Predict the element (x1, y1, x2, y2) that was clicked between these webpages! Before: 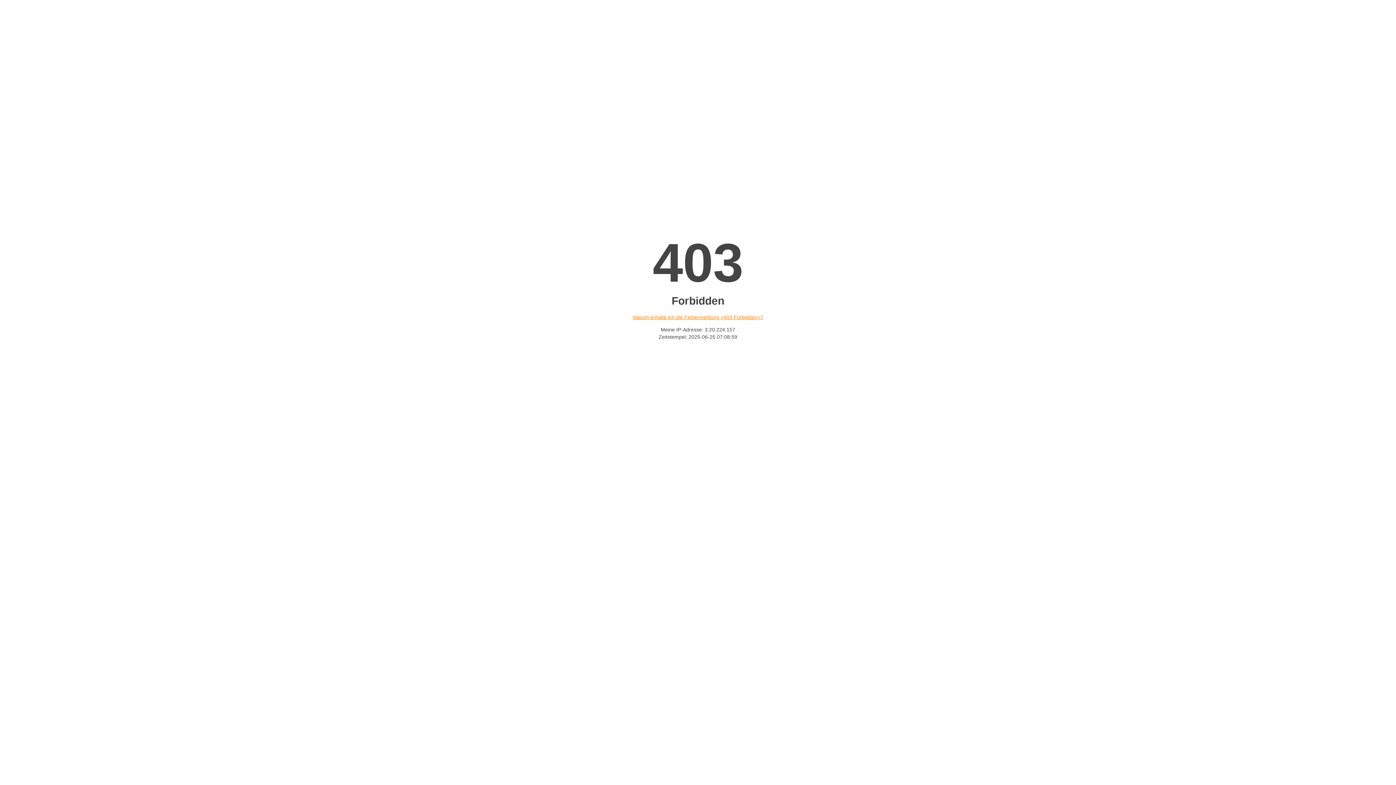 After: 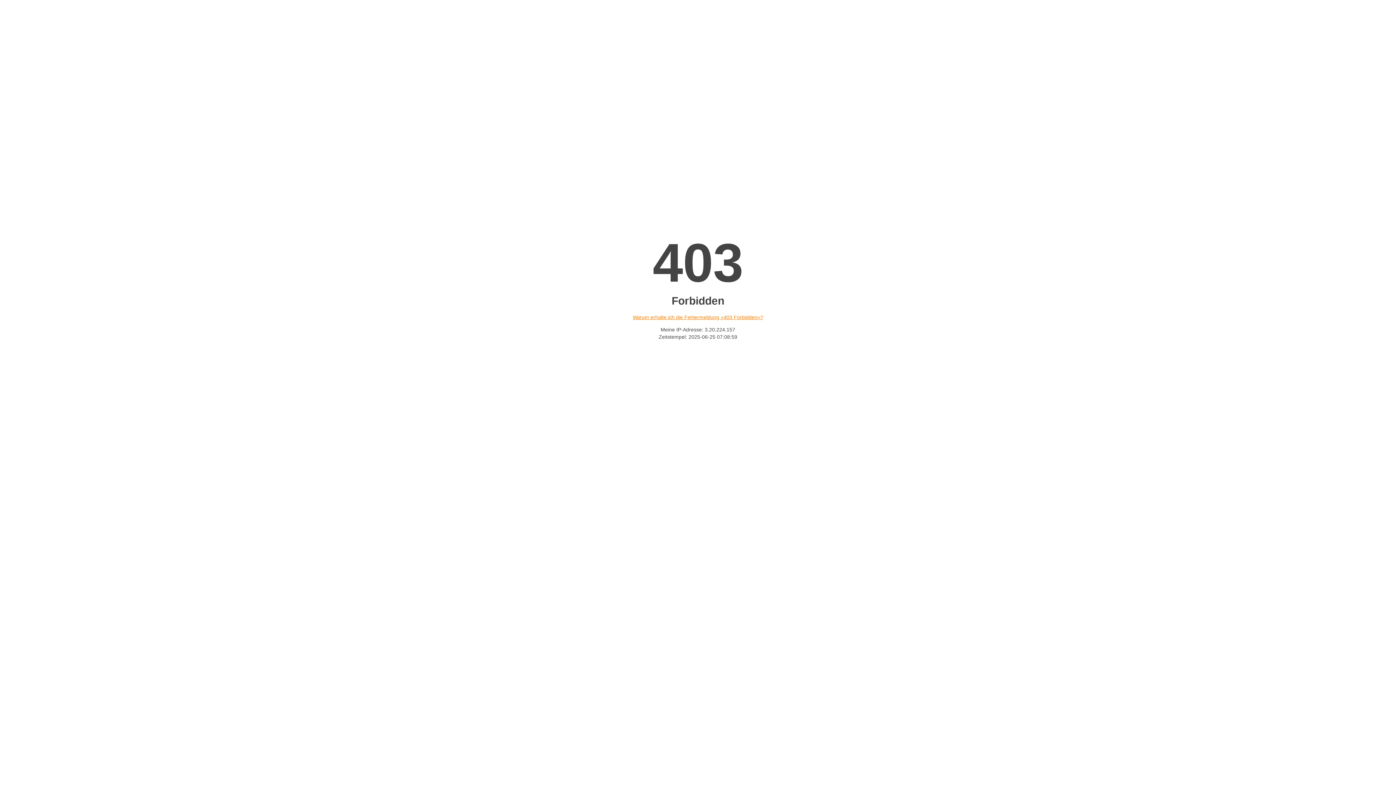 Action: bbox: (632, 314, 763, 320) label: Warum erhalte ich die Fehlermeldung «403 Forbidden»?